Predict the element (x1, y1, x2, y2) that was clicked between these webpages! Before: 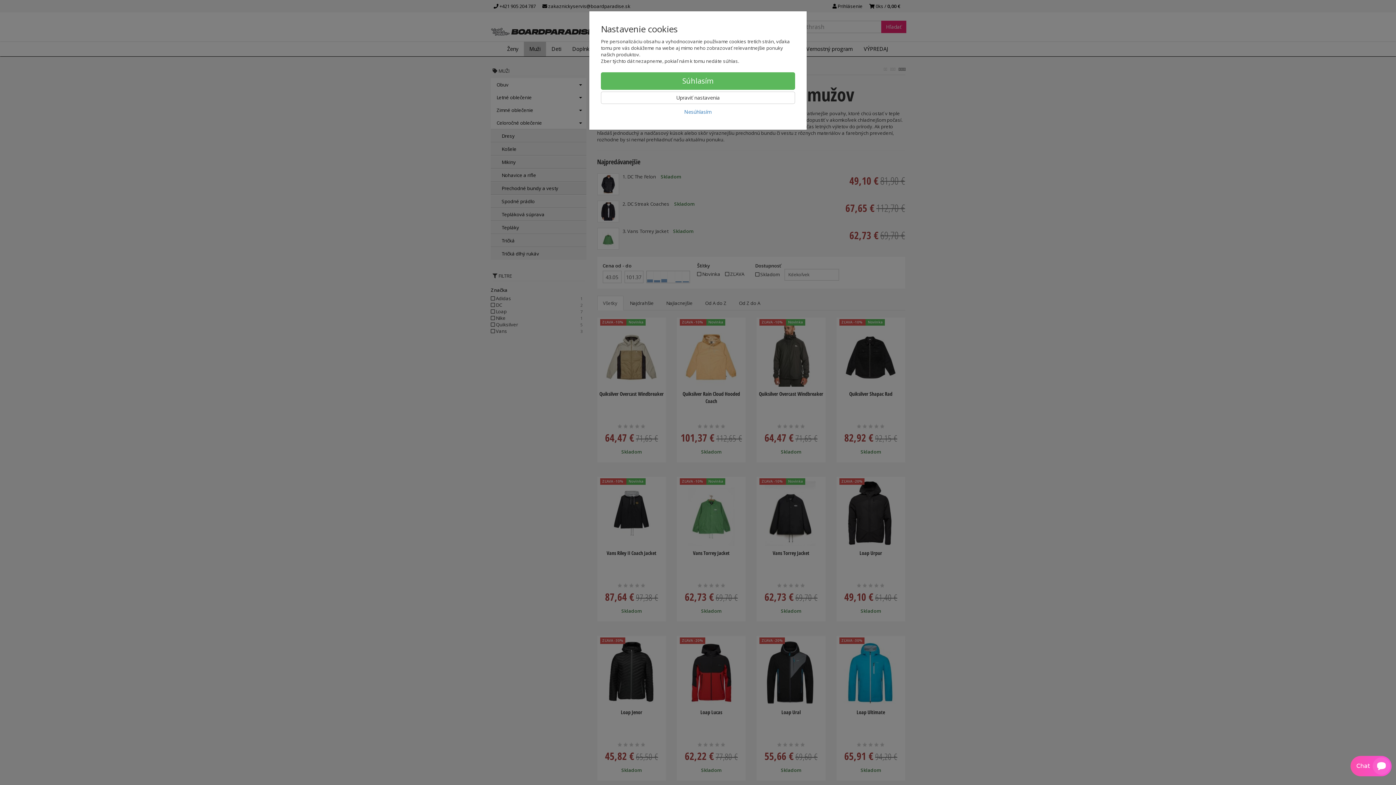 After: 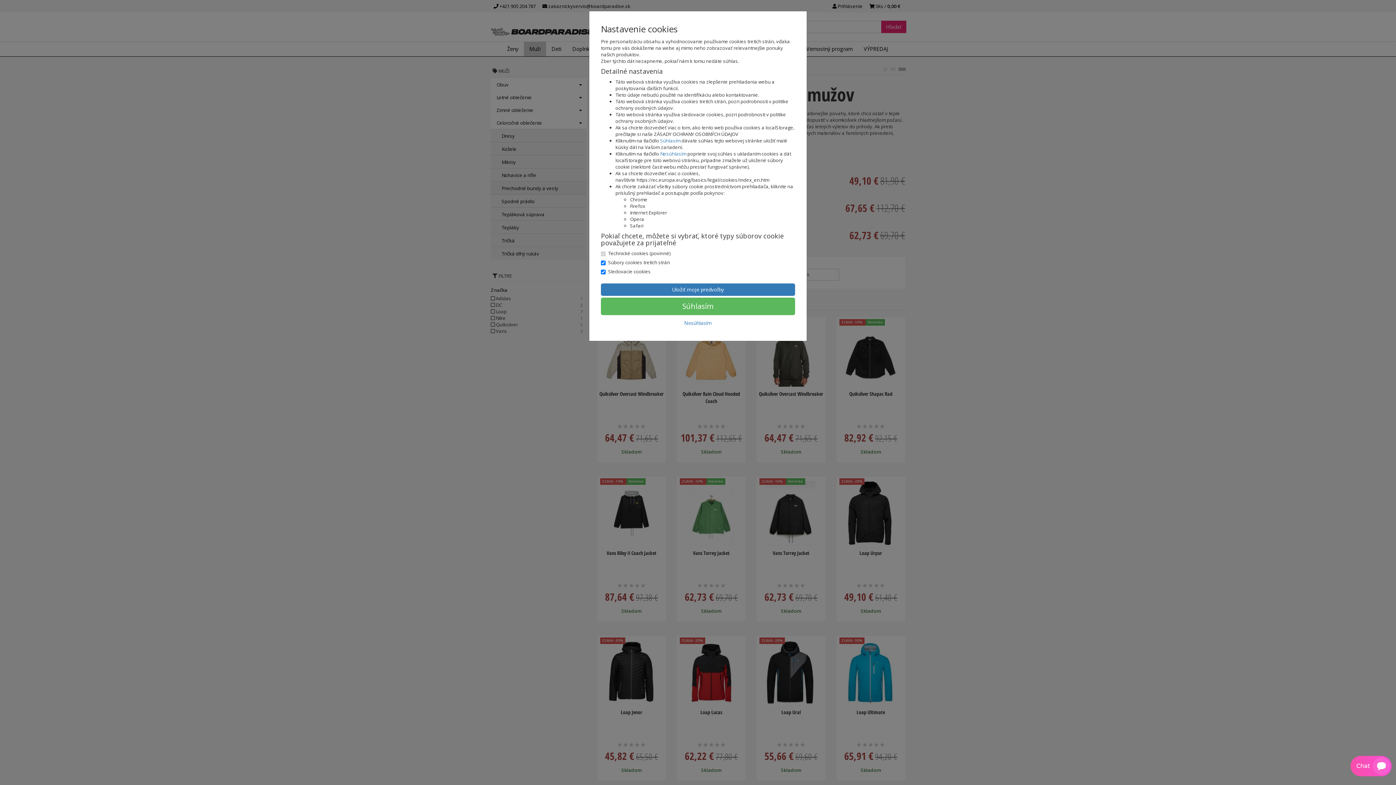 Action: bbox: (601, 91, 795, 104) label: Upraviť nastavenia